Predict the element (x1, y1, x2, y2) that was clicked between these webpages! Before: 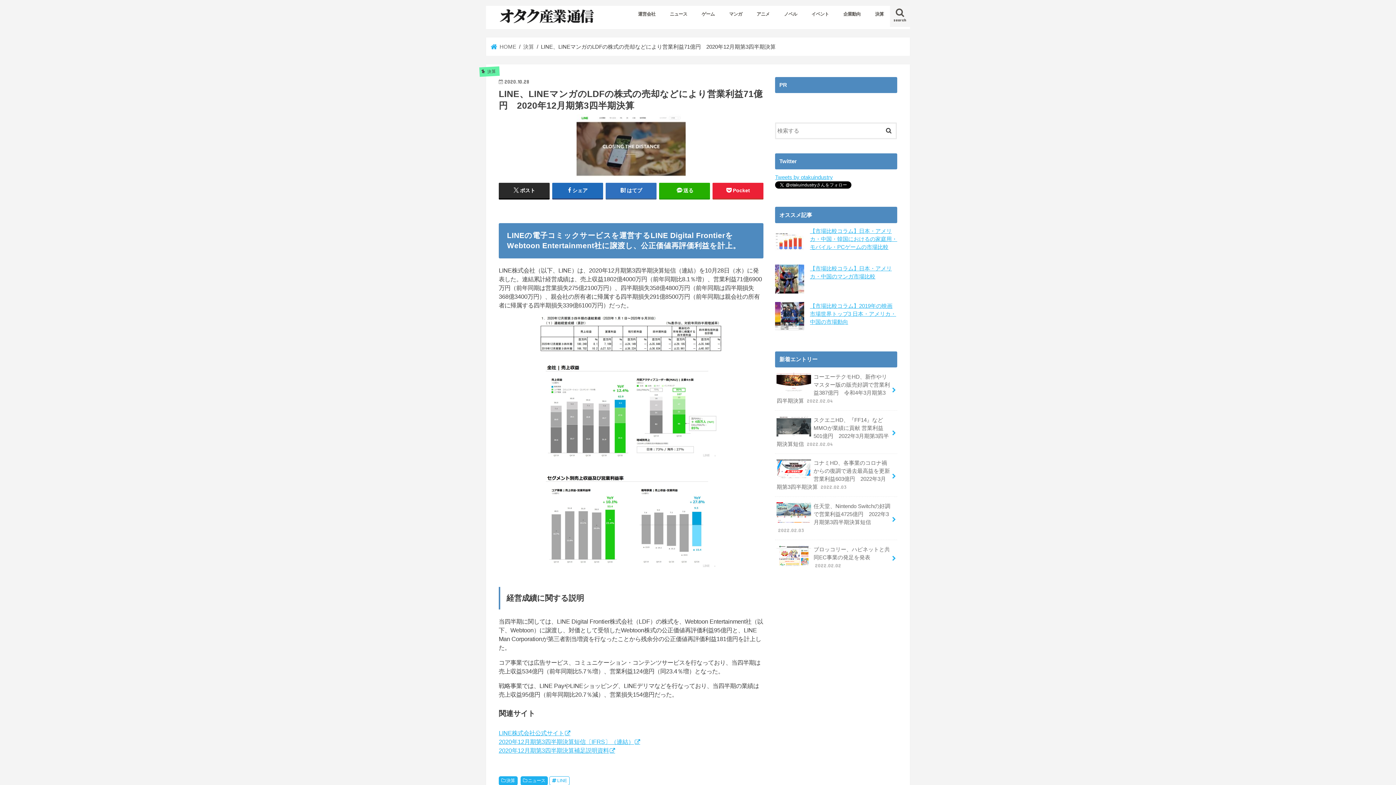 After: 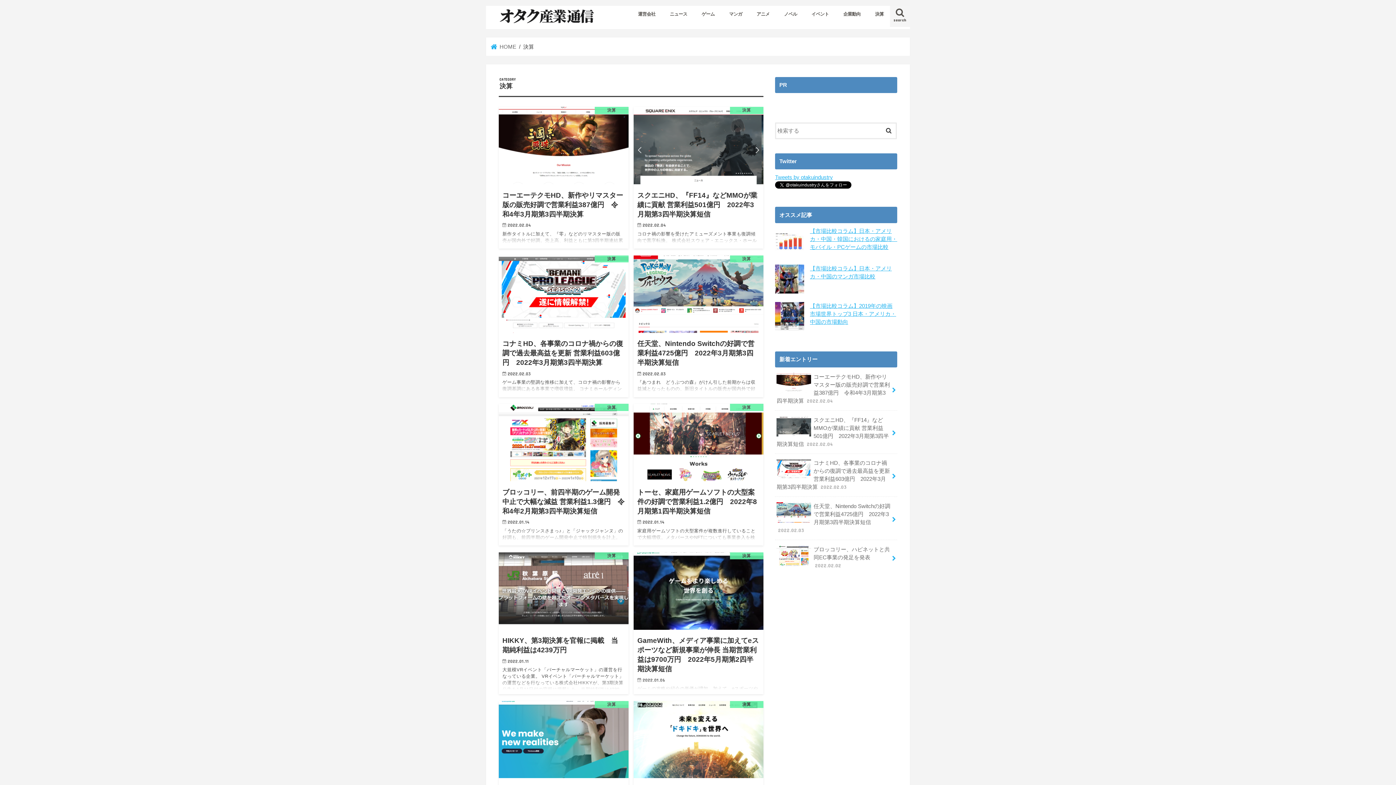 Action: label: 決算 bbox: (498, 776, 517, 785)